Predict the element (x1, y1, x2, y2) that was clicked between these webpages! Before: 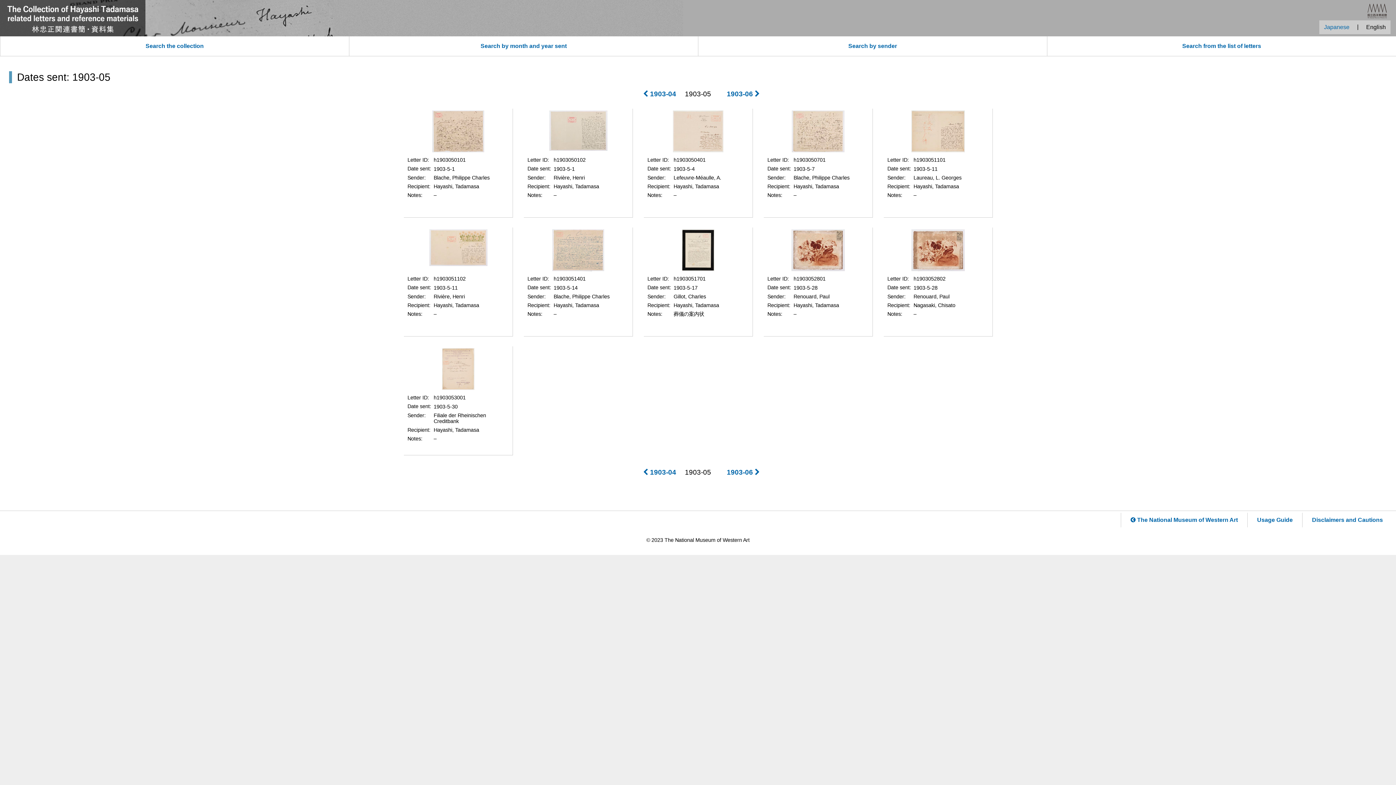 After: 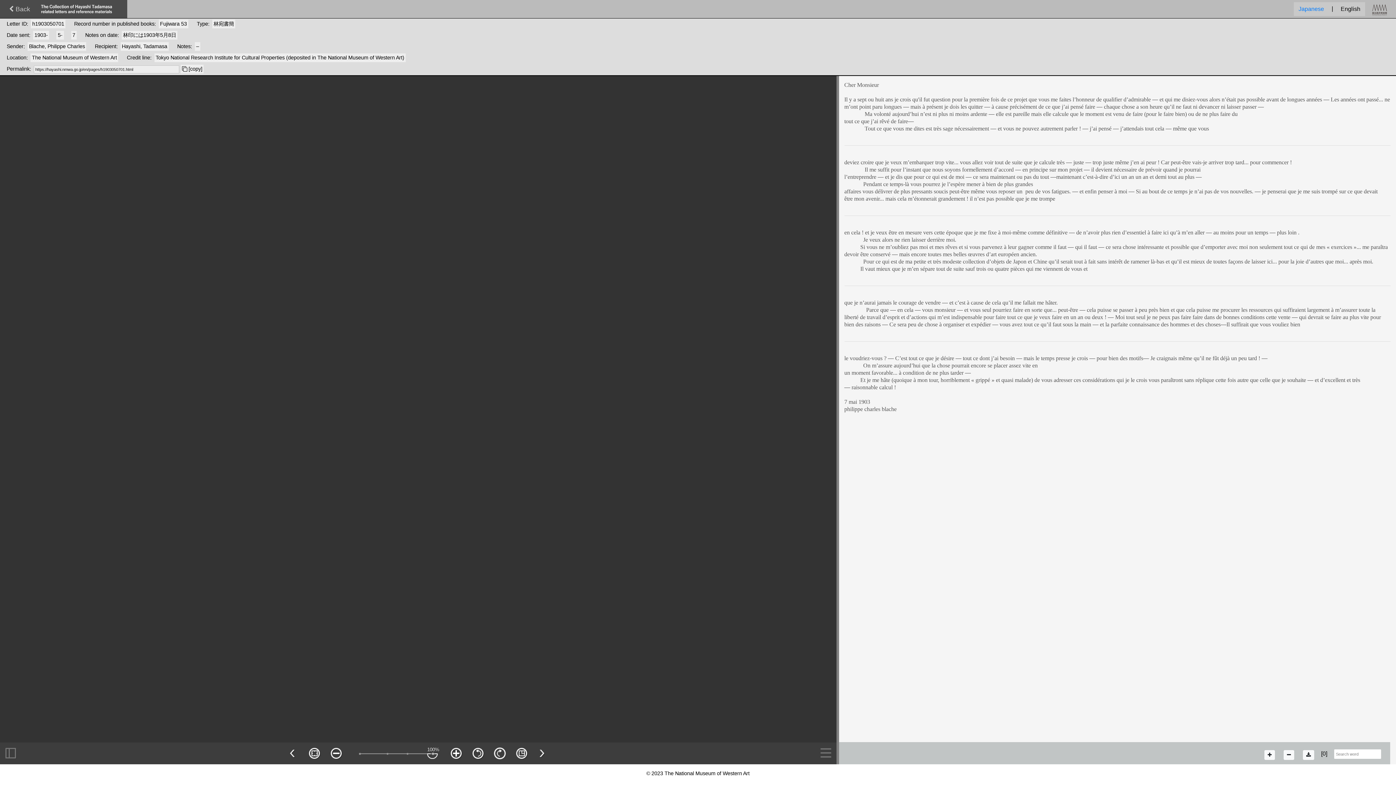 Action: bbox: (792, 127, 844, 134)